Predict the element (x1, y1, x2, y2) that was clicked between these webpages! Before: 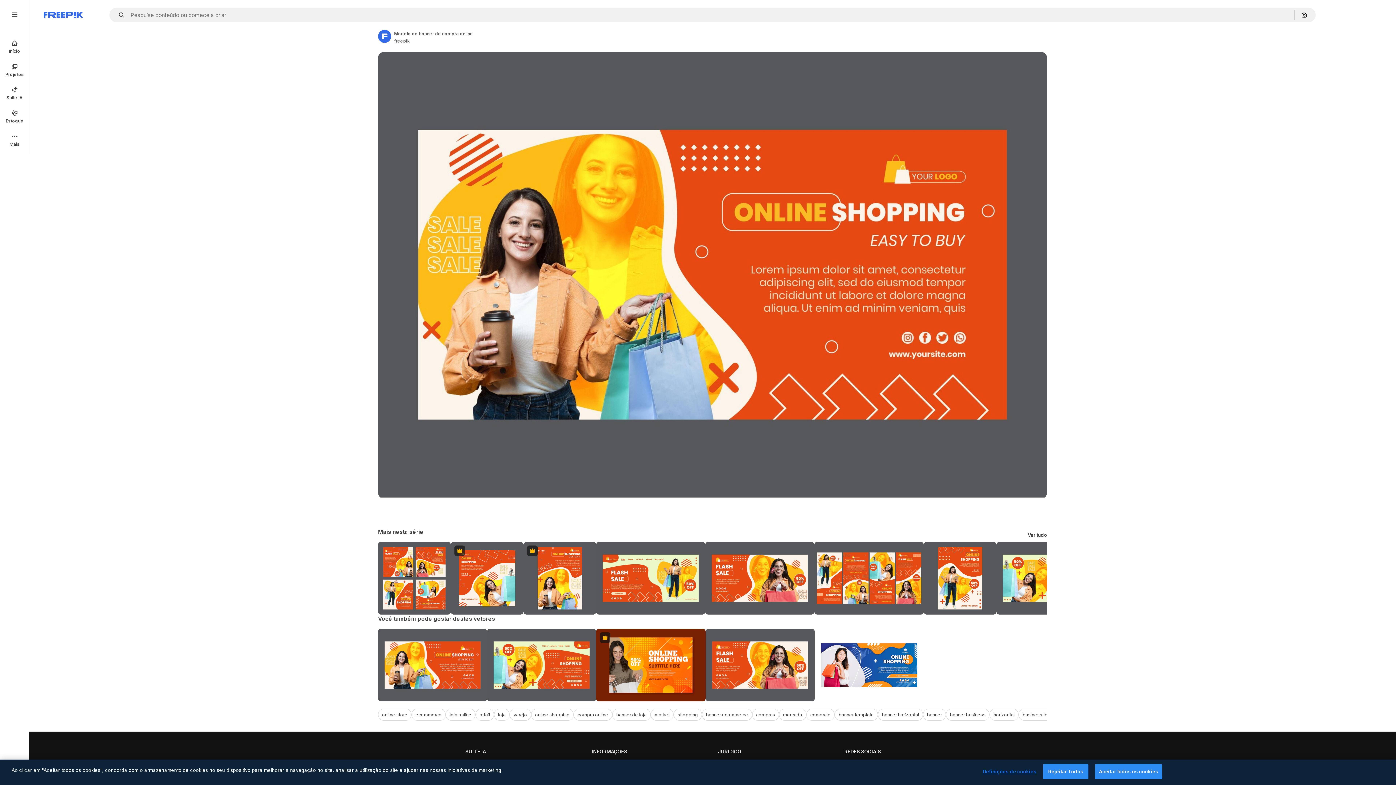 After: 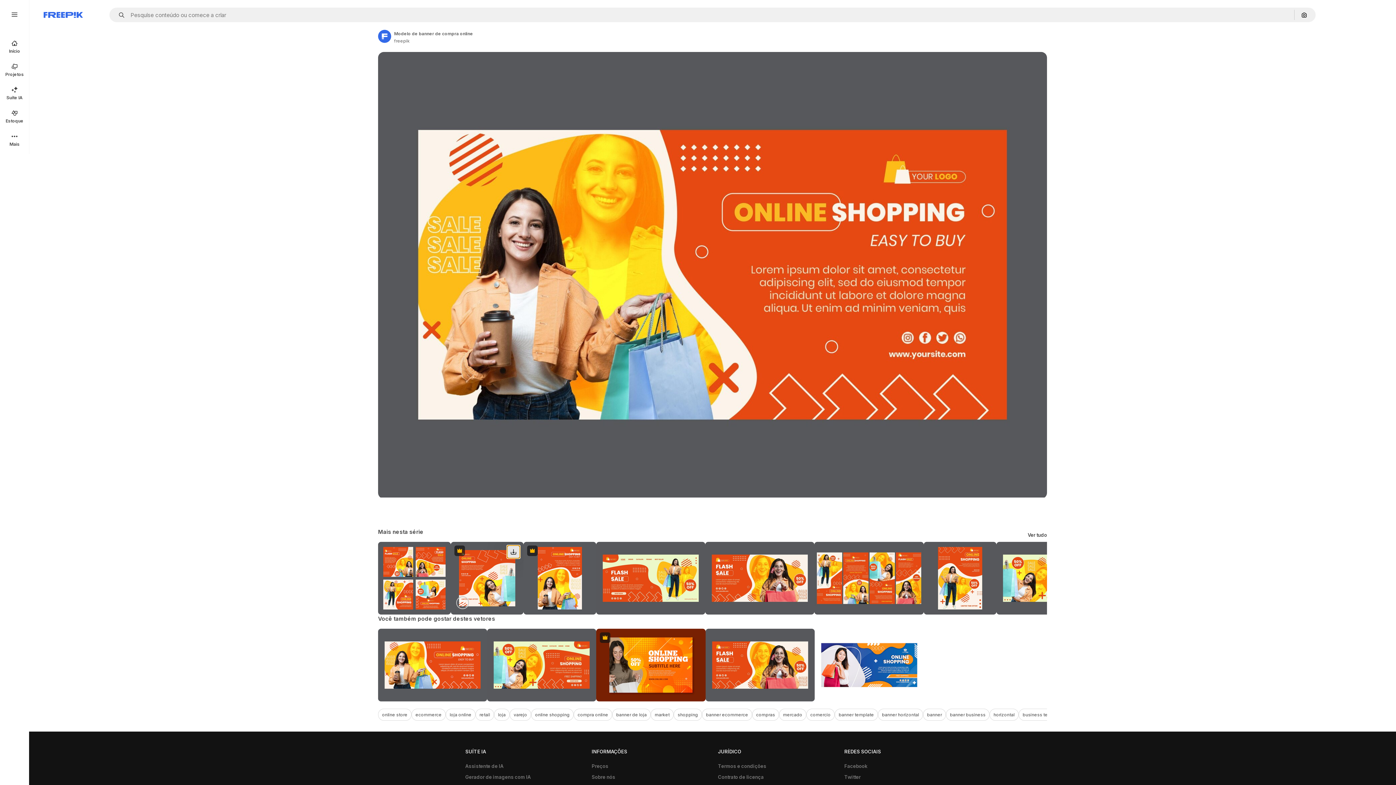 Action: bbox: (507, 545, 520, 558) label: Faça o download